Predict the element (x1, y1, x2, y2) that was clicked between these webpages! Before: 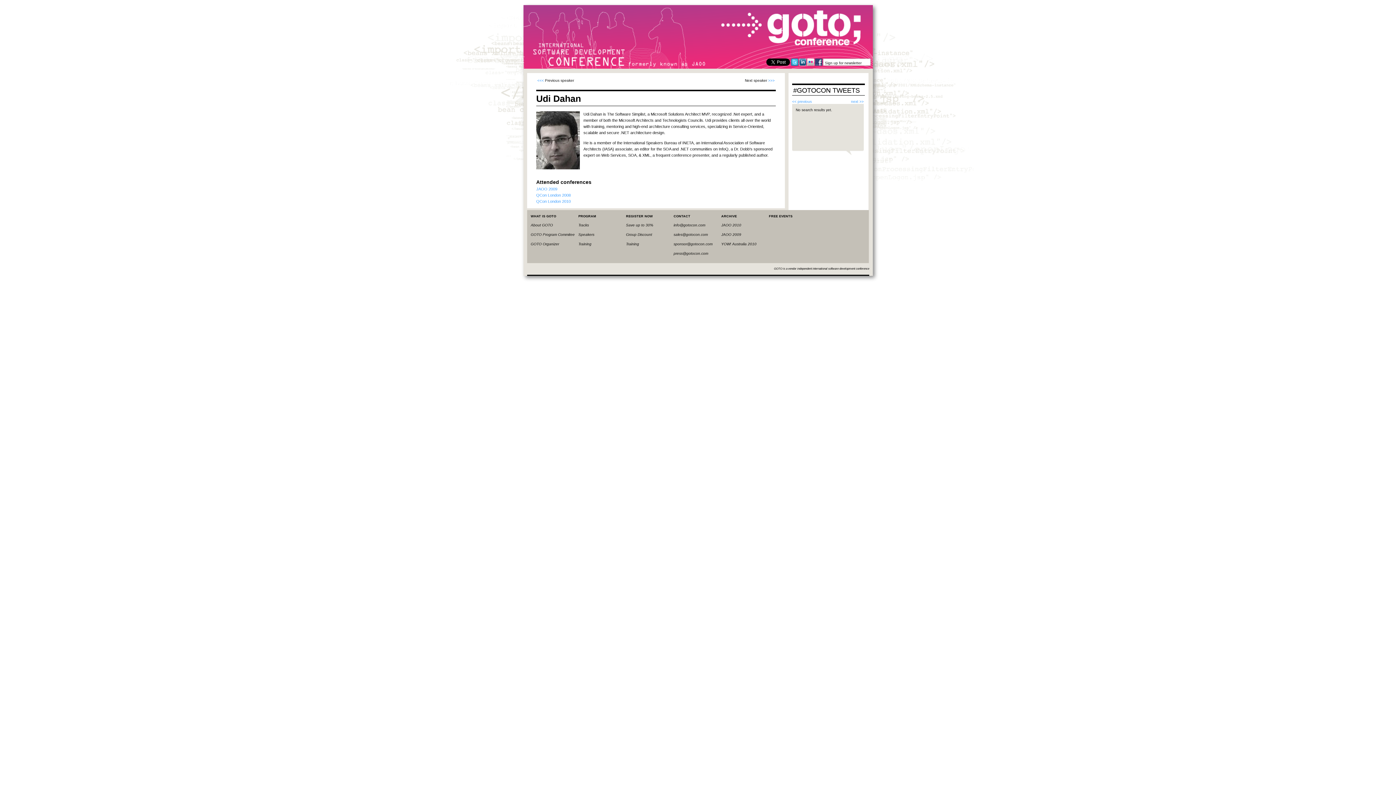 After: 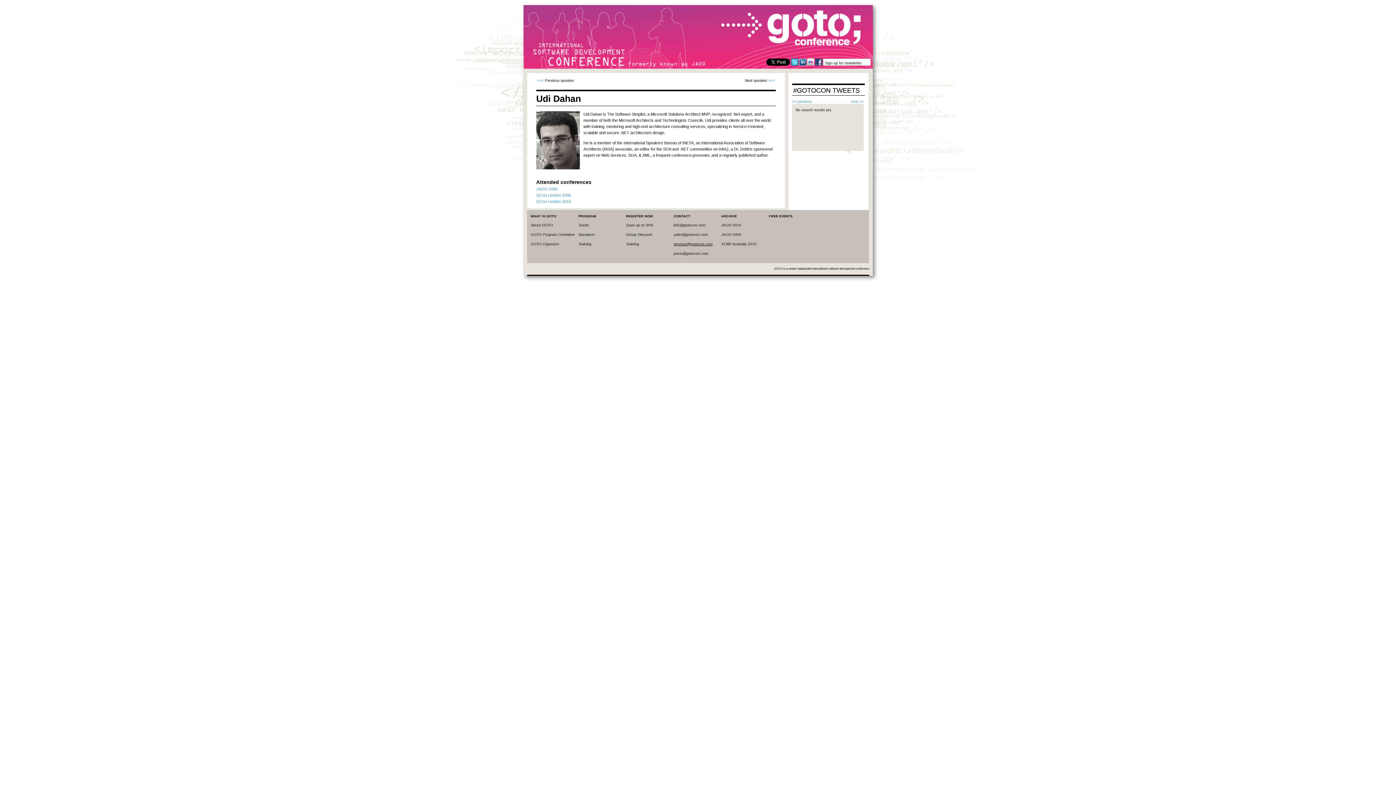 Action: label: sponsor@gotocon.com bbox: (673, 242, 712, 246)